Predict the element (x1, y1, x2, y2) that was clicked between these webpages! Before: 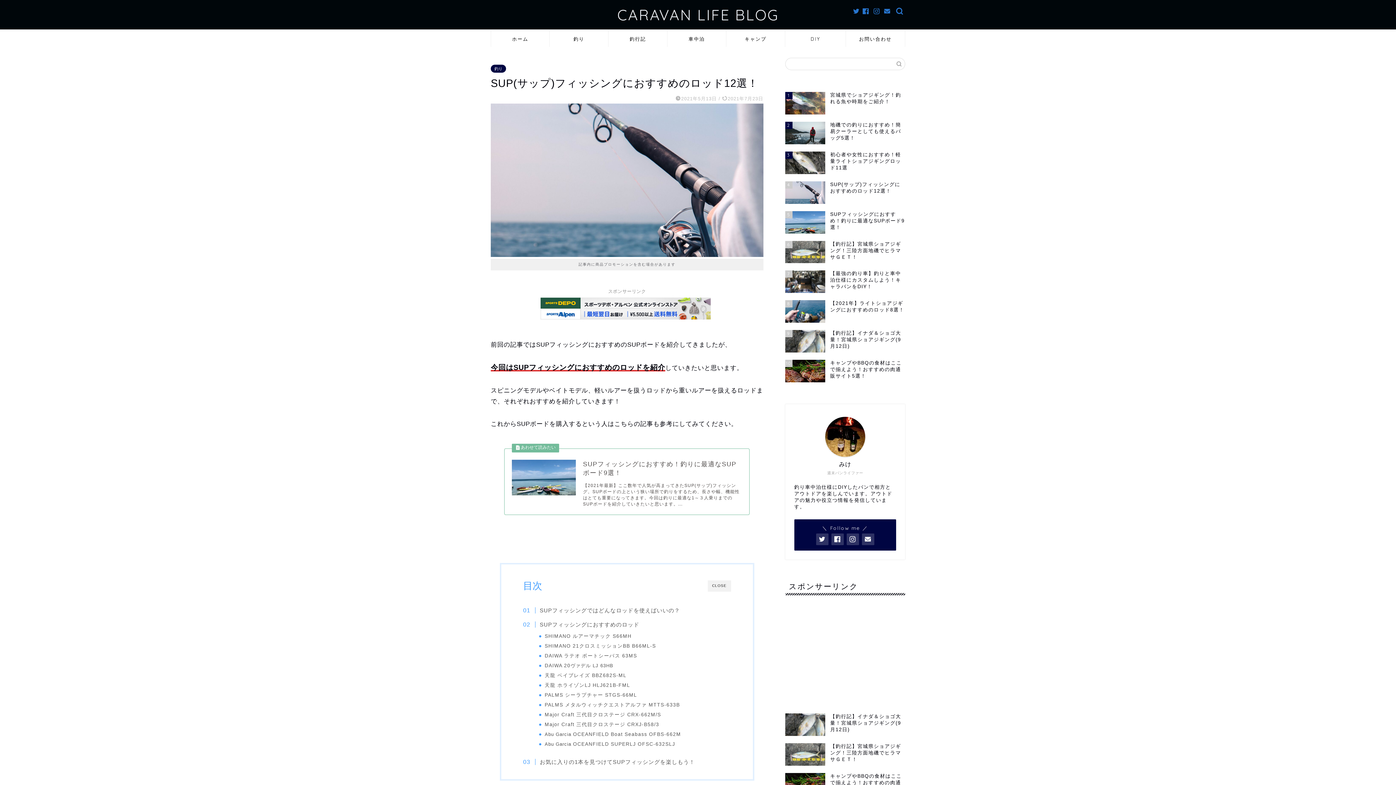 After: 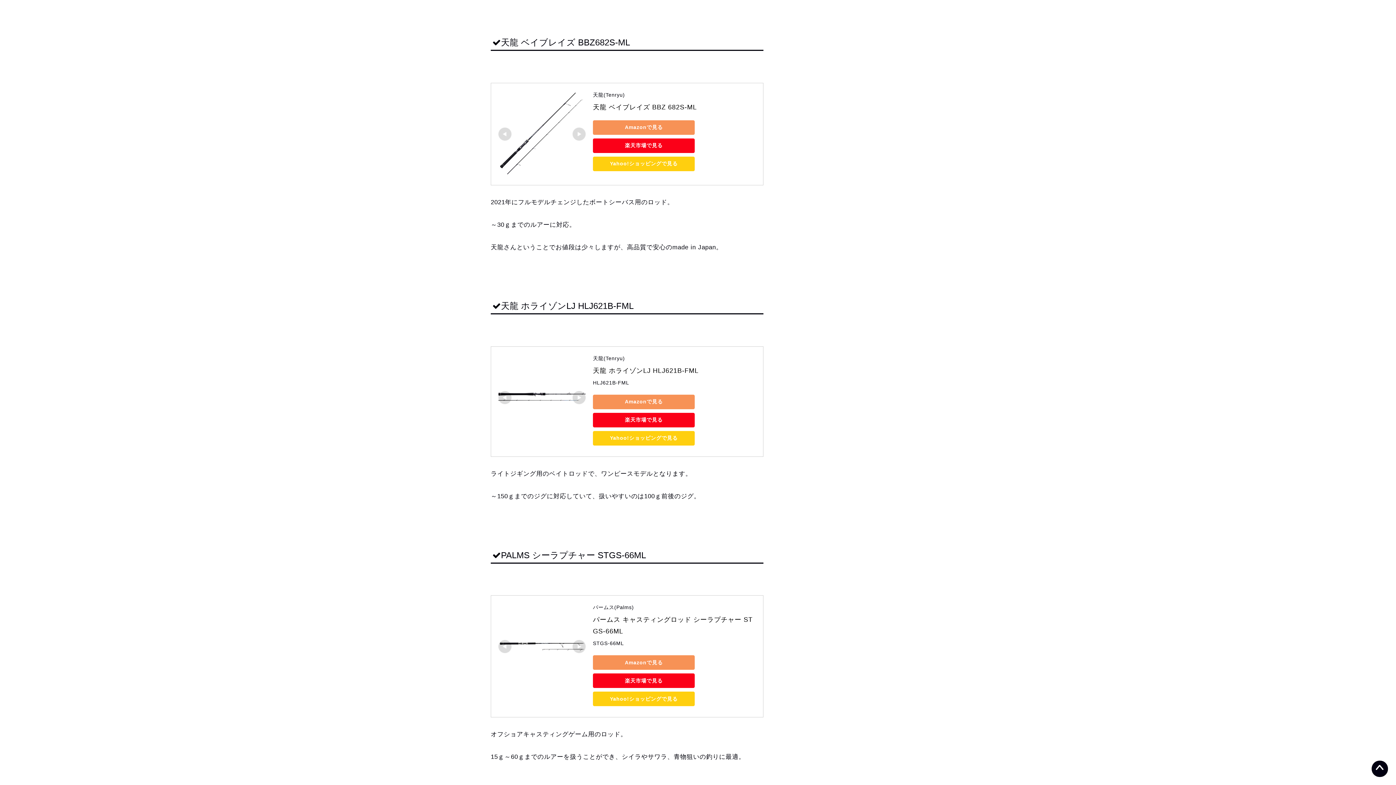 Action: bbox: (544, 671, 626, 679) label: 天龍 ベイブレイズ BBZ682S-ML